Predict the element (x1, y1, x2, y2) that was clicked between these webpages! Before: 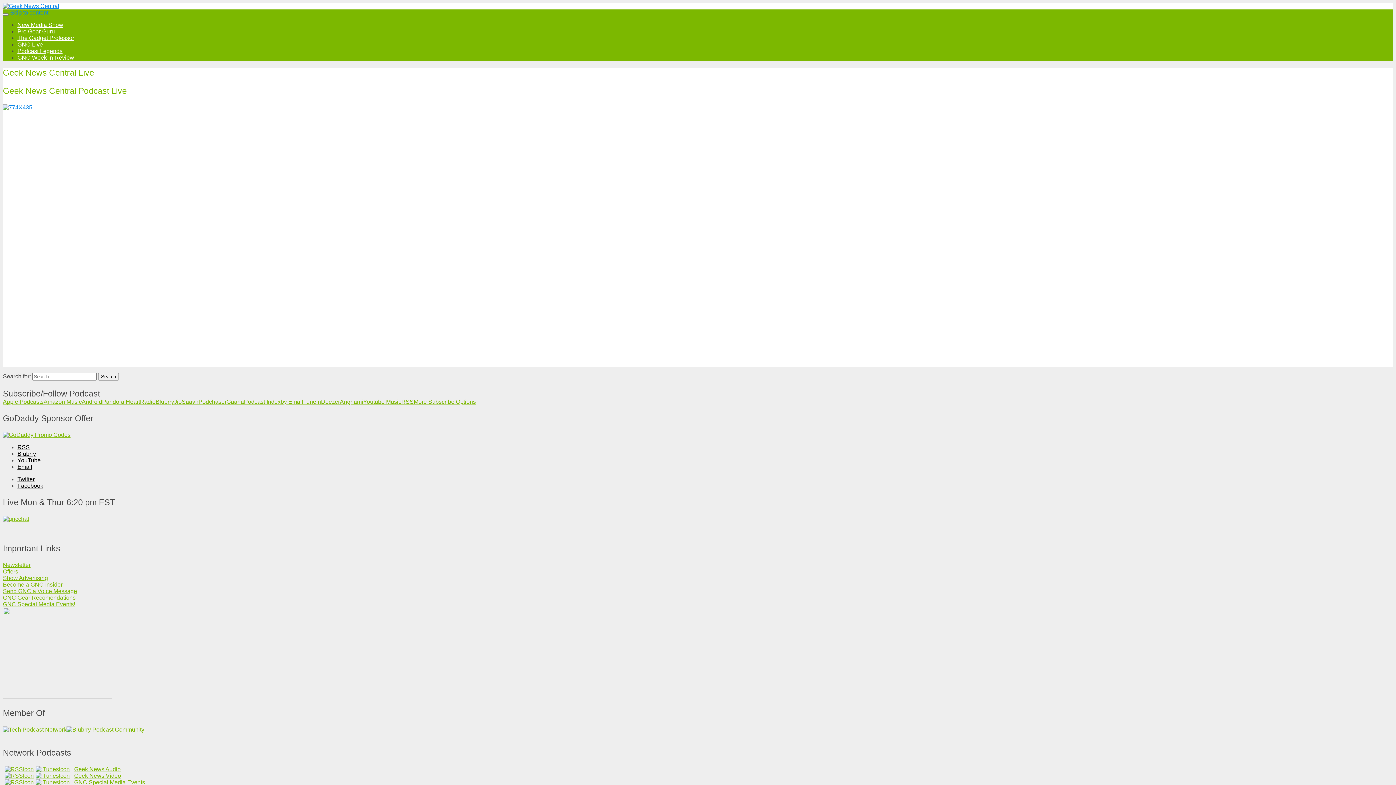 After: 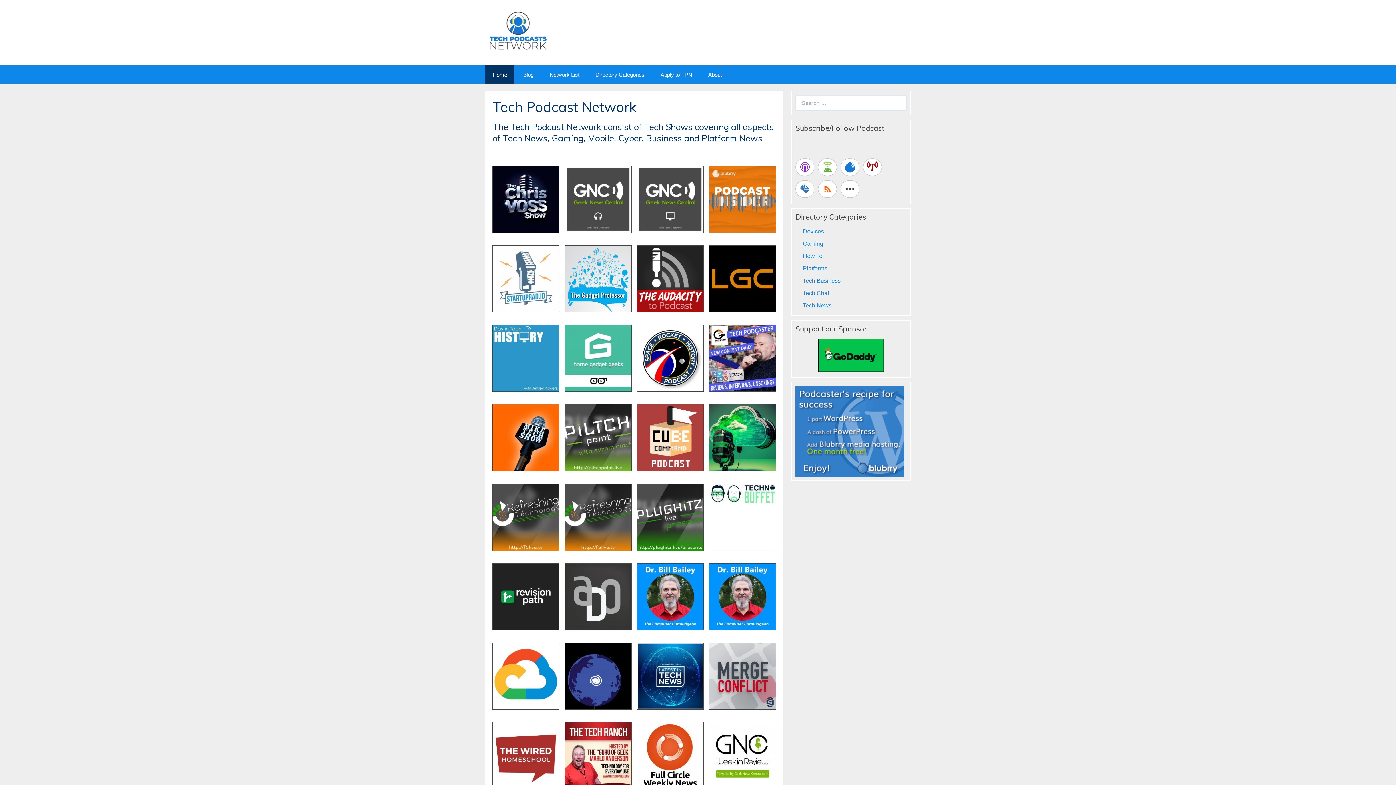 Action: bbox: (2, 726, 66, 733)